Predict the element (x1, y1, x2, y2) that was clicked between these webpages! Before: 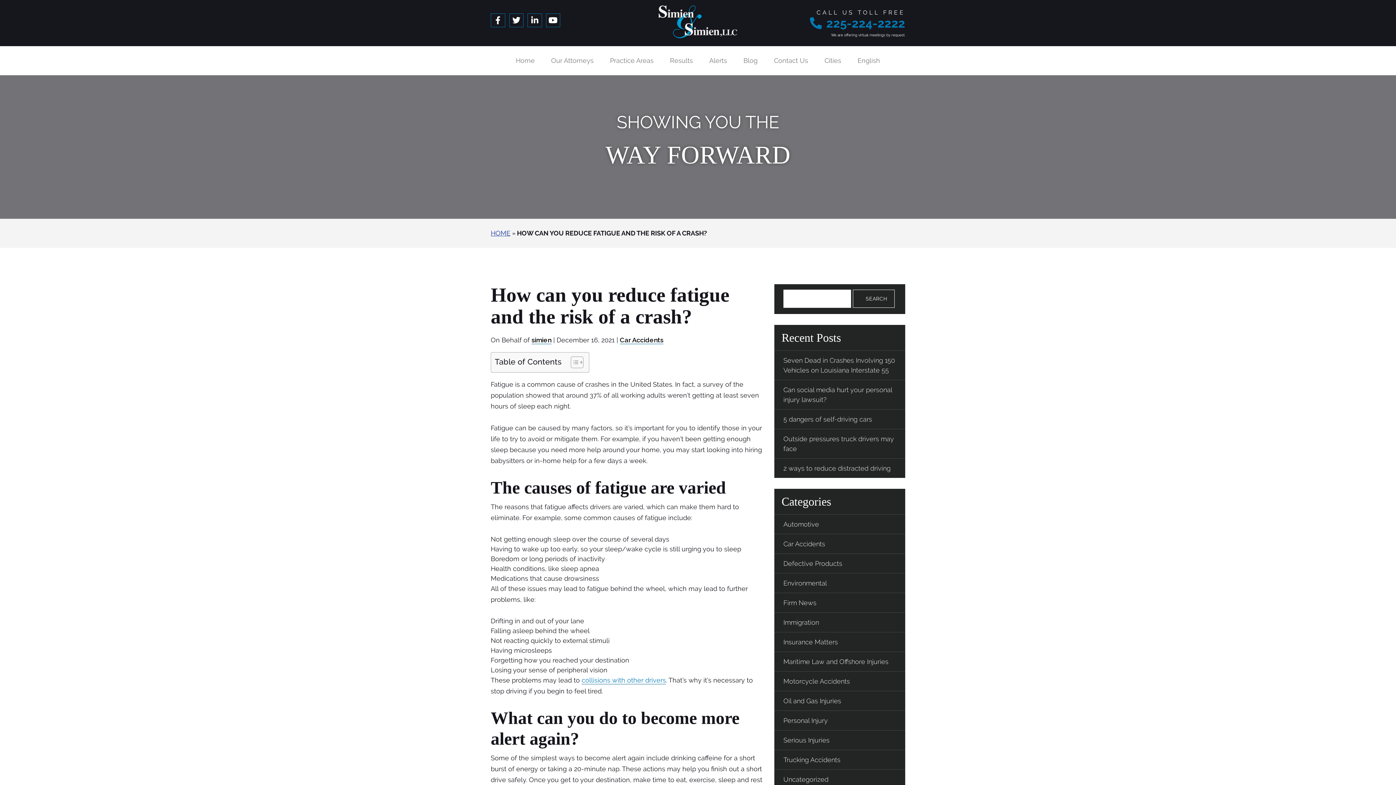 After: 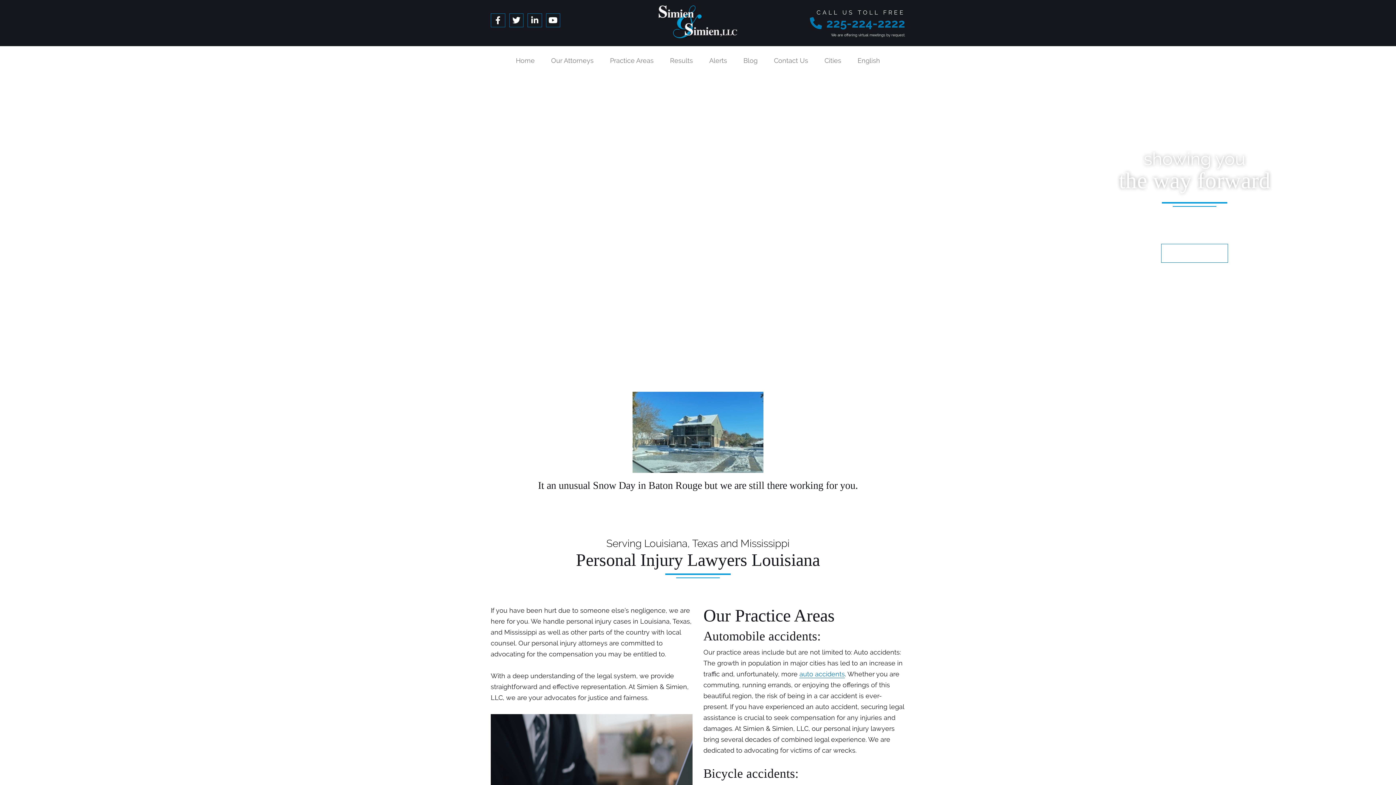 Action: label: Home bbox: (508, 46, 542, 75)